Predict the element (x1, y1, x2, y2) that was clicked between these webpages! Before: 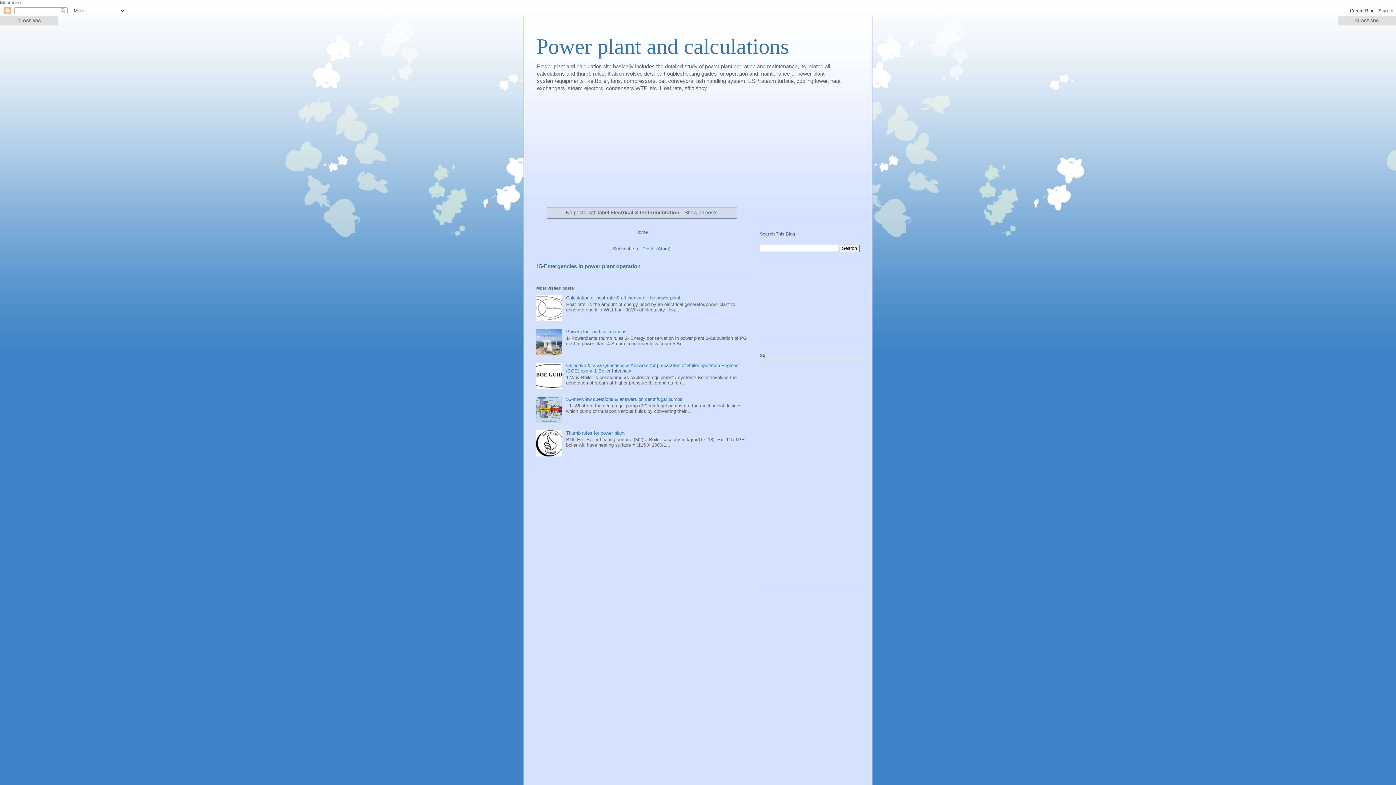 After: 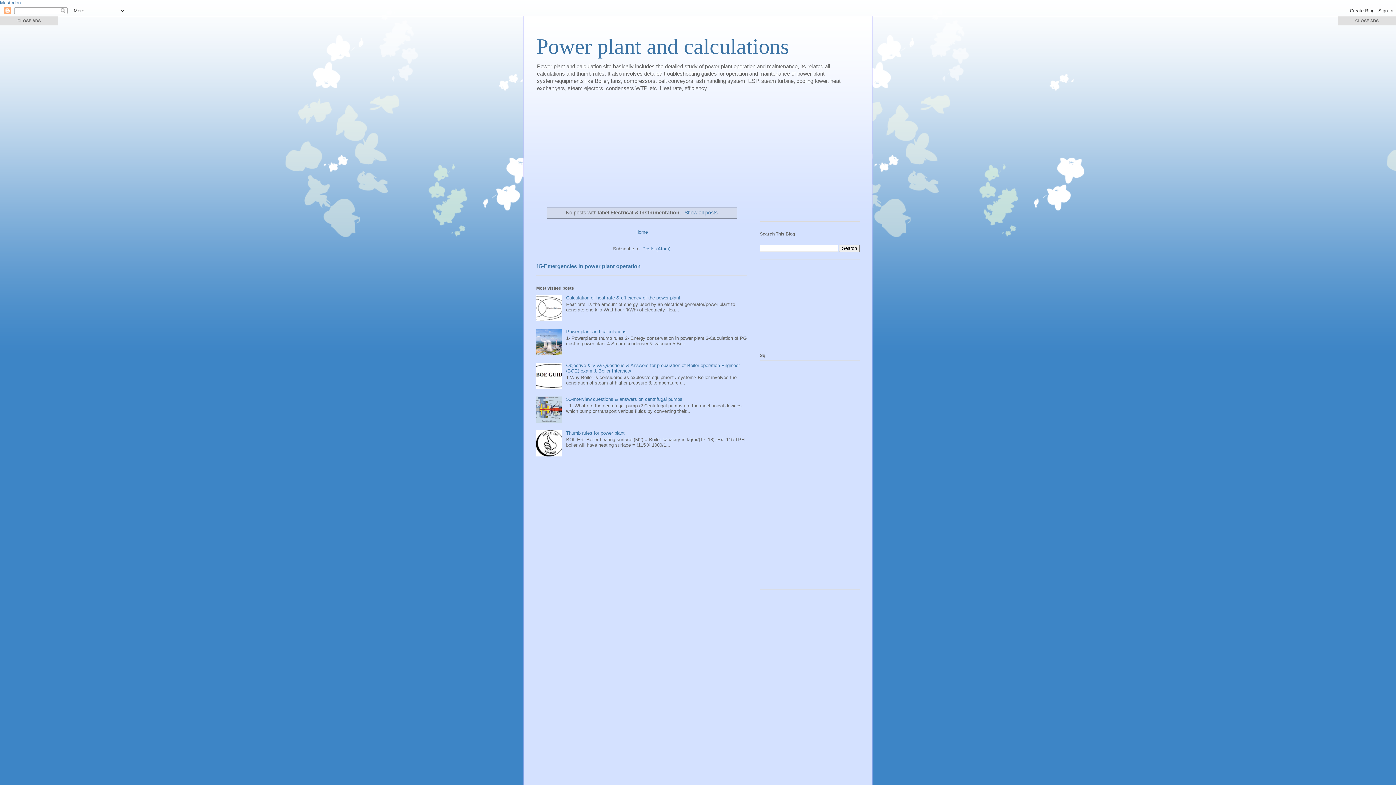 Action: bbox: (536, 452, 564, 457)